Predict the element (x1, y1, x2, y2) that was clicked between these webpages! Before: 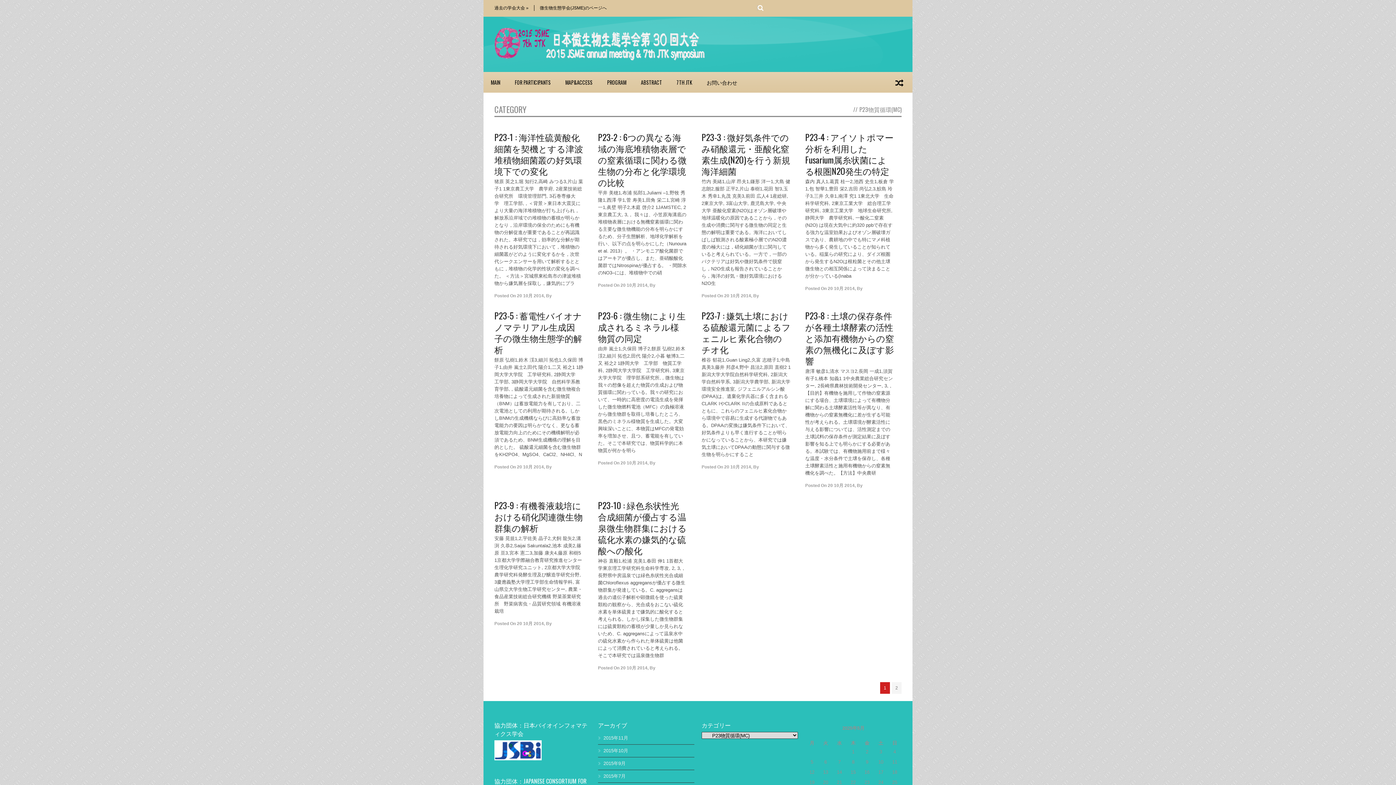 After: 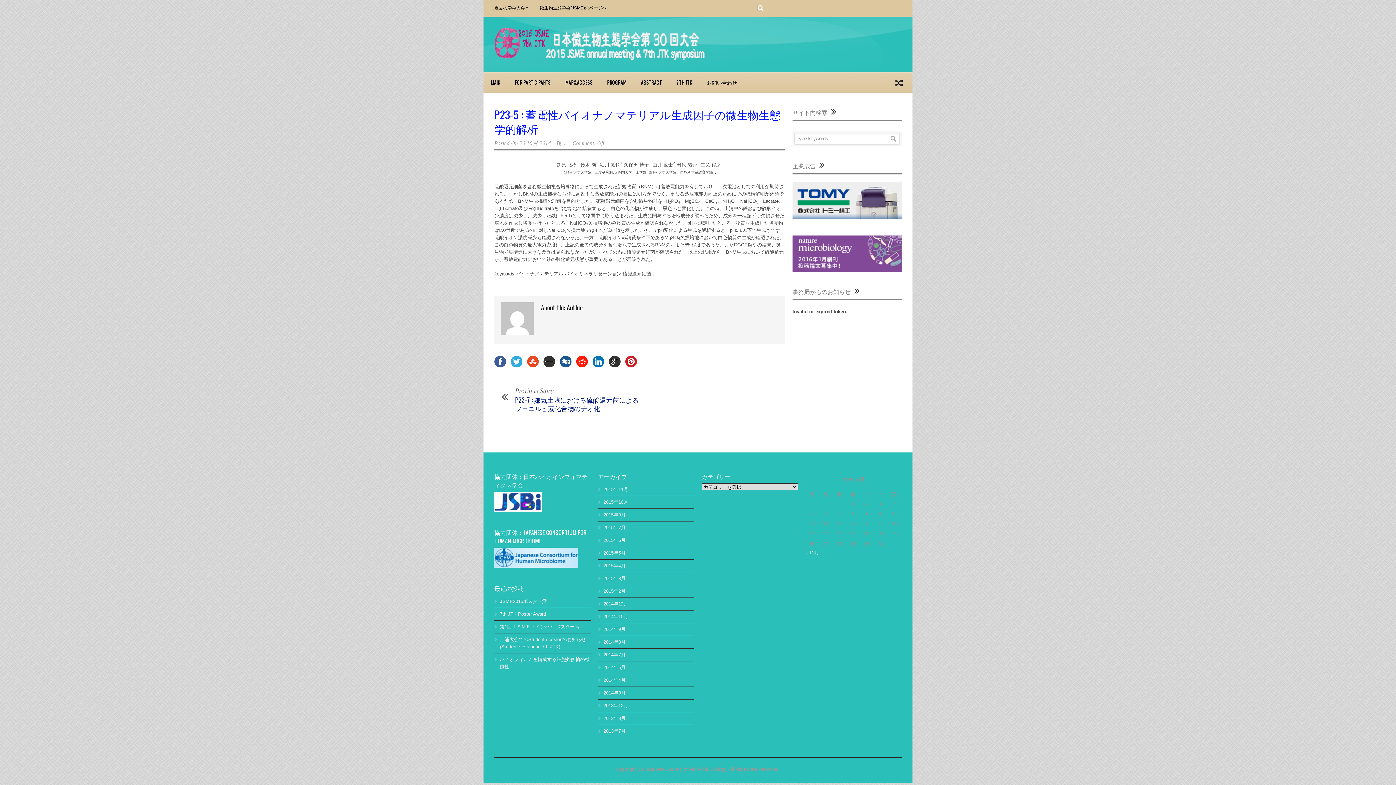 Action: label: P23-5 : 蓄電性バイオナノマテリアル生成因子の微生物生態学的解析 bbox: (494, 309, 582, 356)